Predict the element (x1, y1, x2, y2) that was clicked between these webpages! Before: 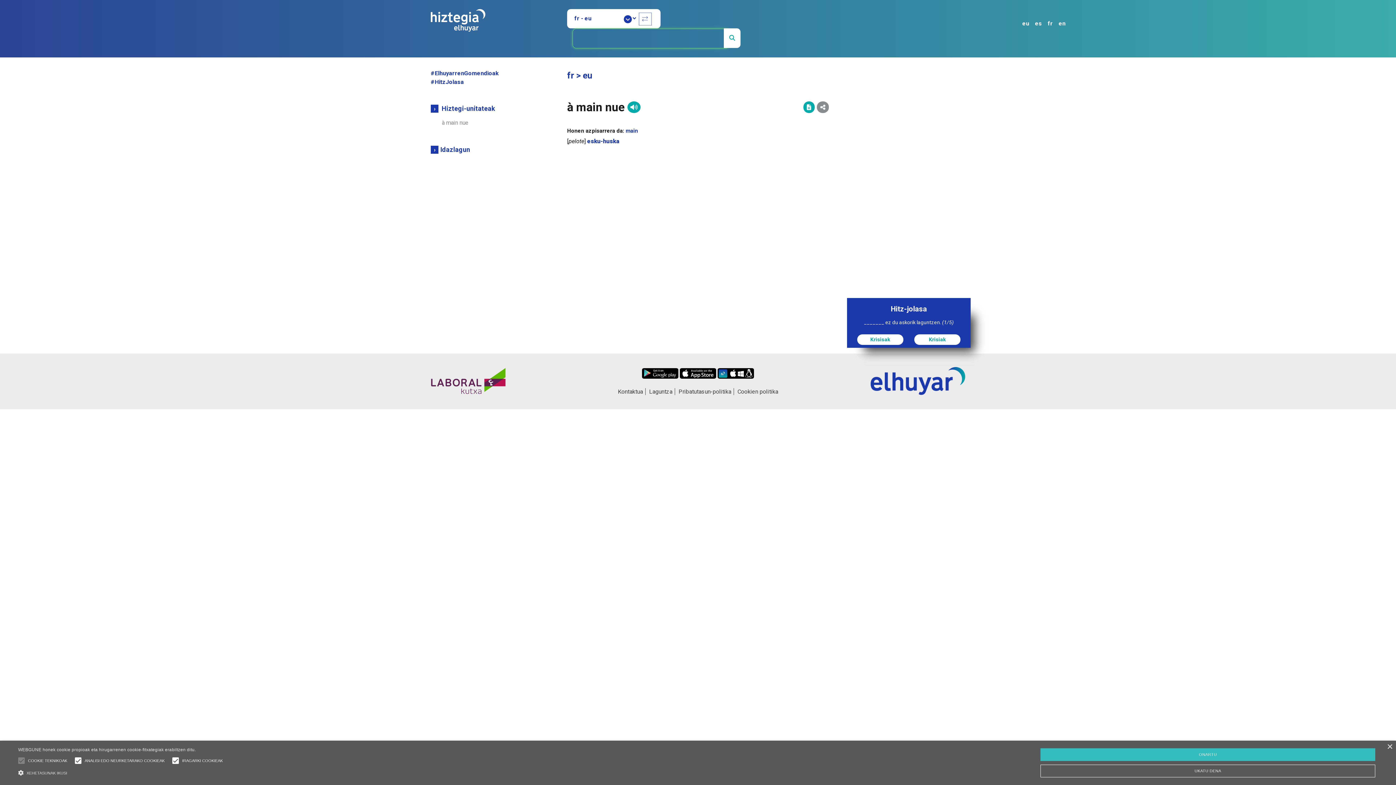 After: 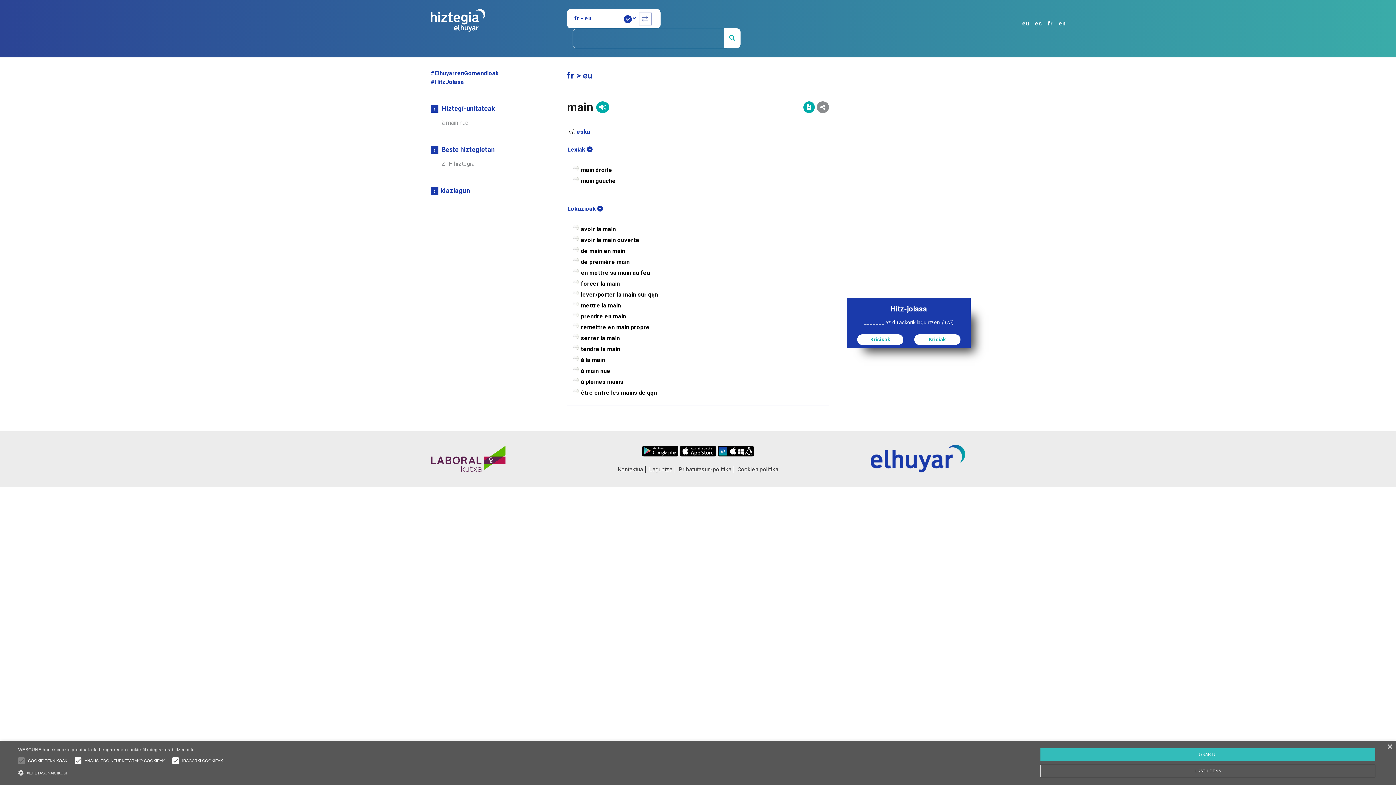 Action: bbox: (625, 127, 638, 134) label: main